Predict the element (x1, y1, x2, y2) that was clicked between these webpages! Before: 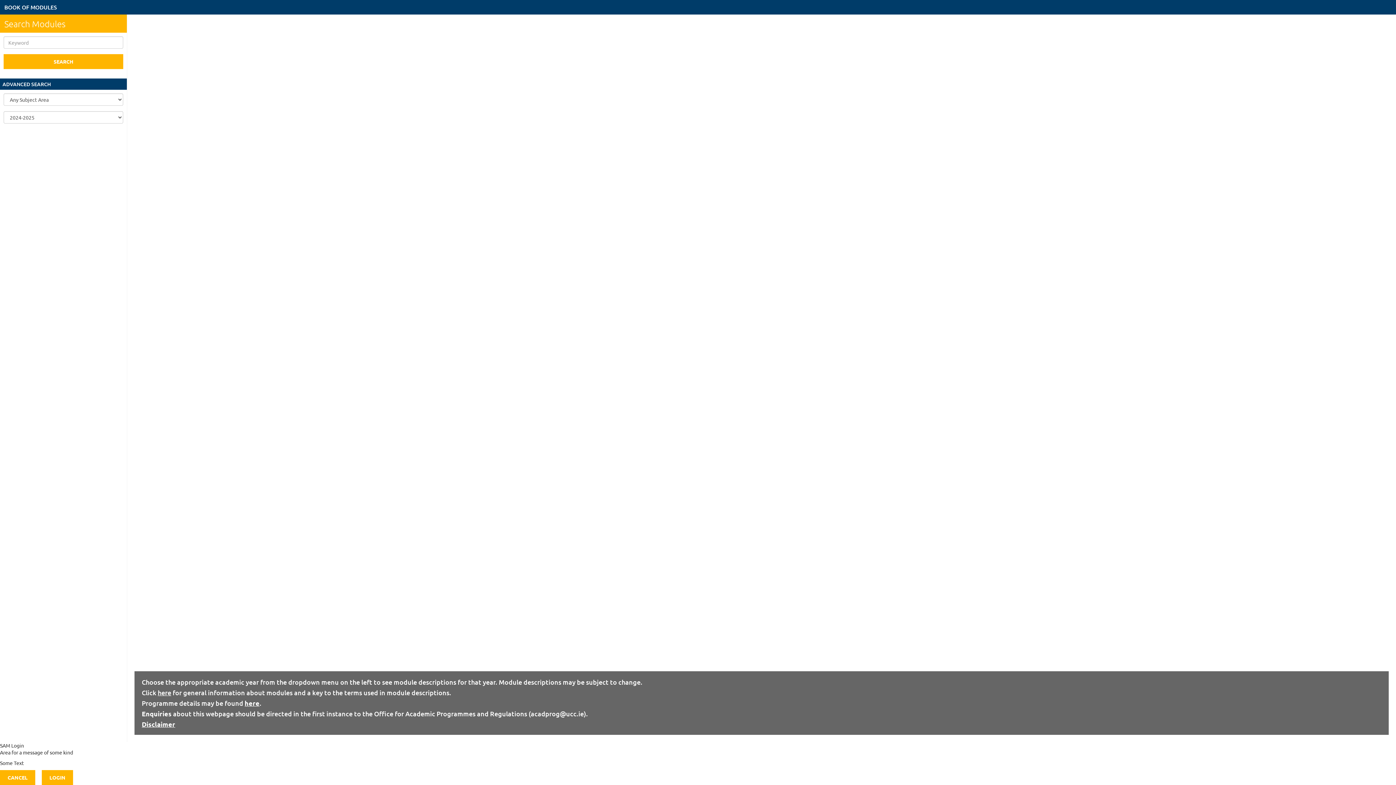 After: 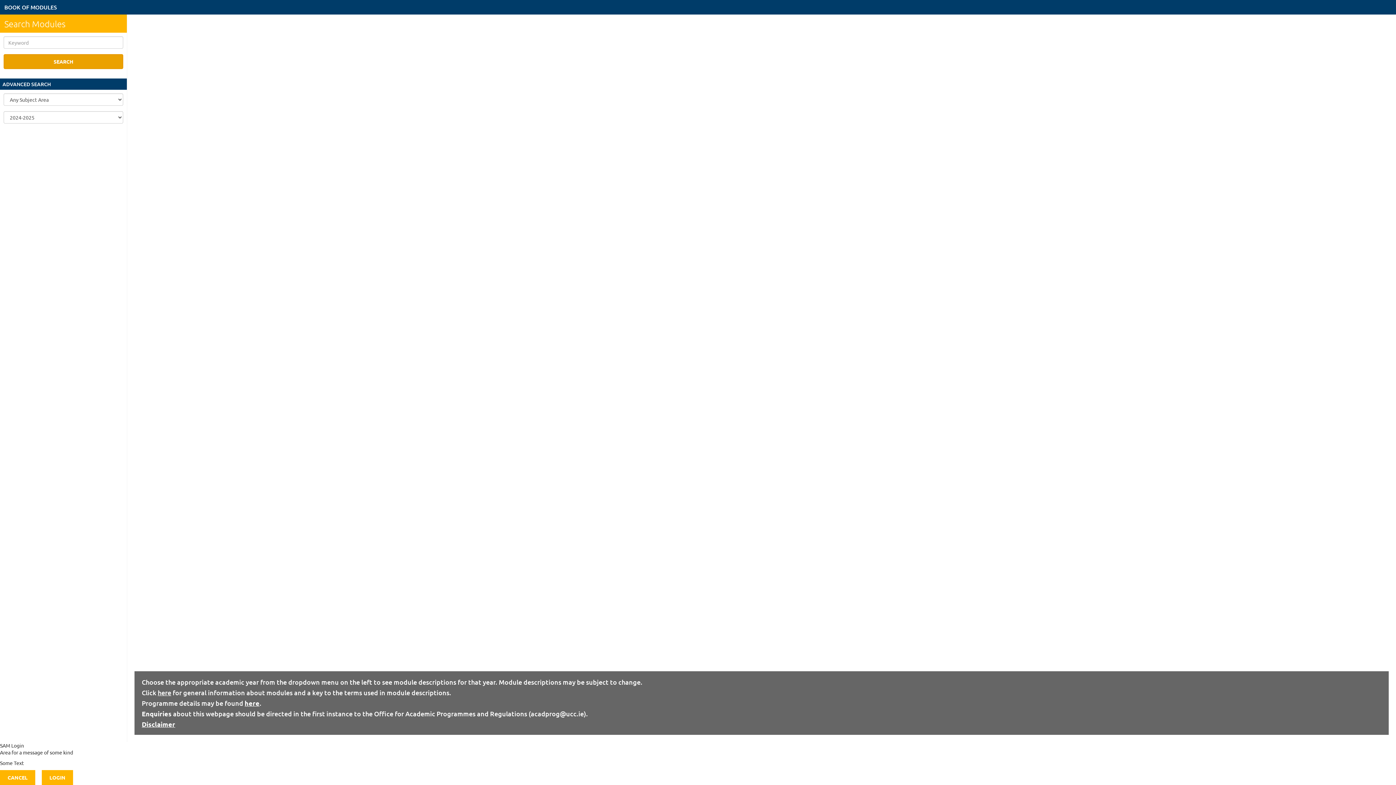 Action: bbox: (3, 54, 123, 69) label: SEARCH